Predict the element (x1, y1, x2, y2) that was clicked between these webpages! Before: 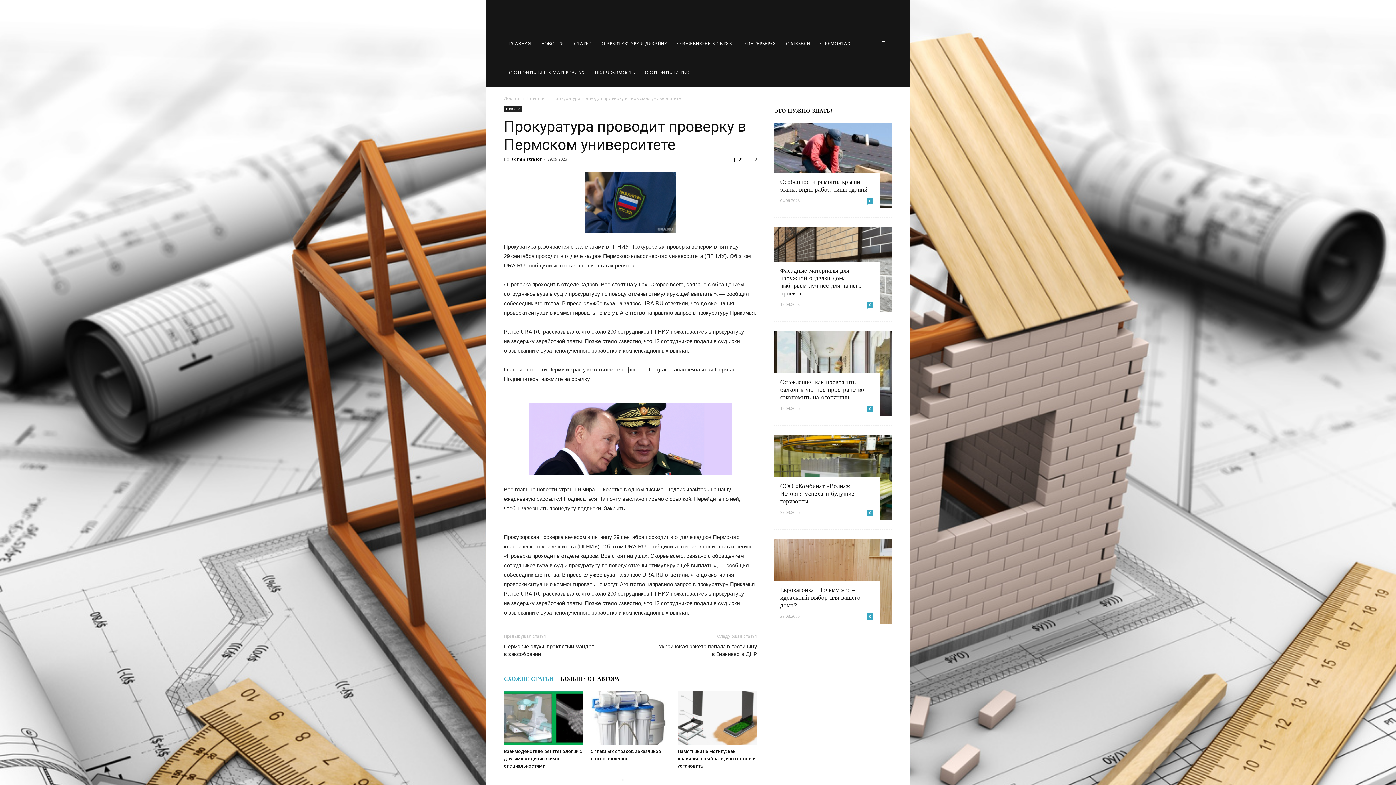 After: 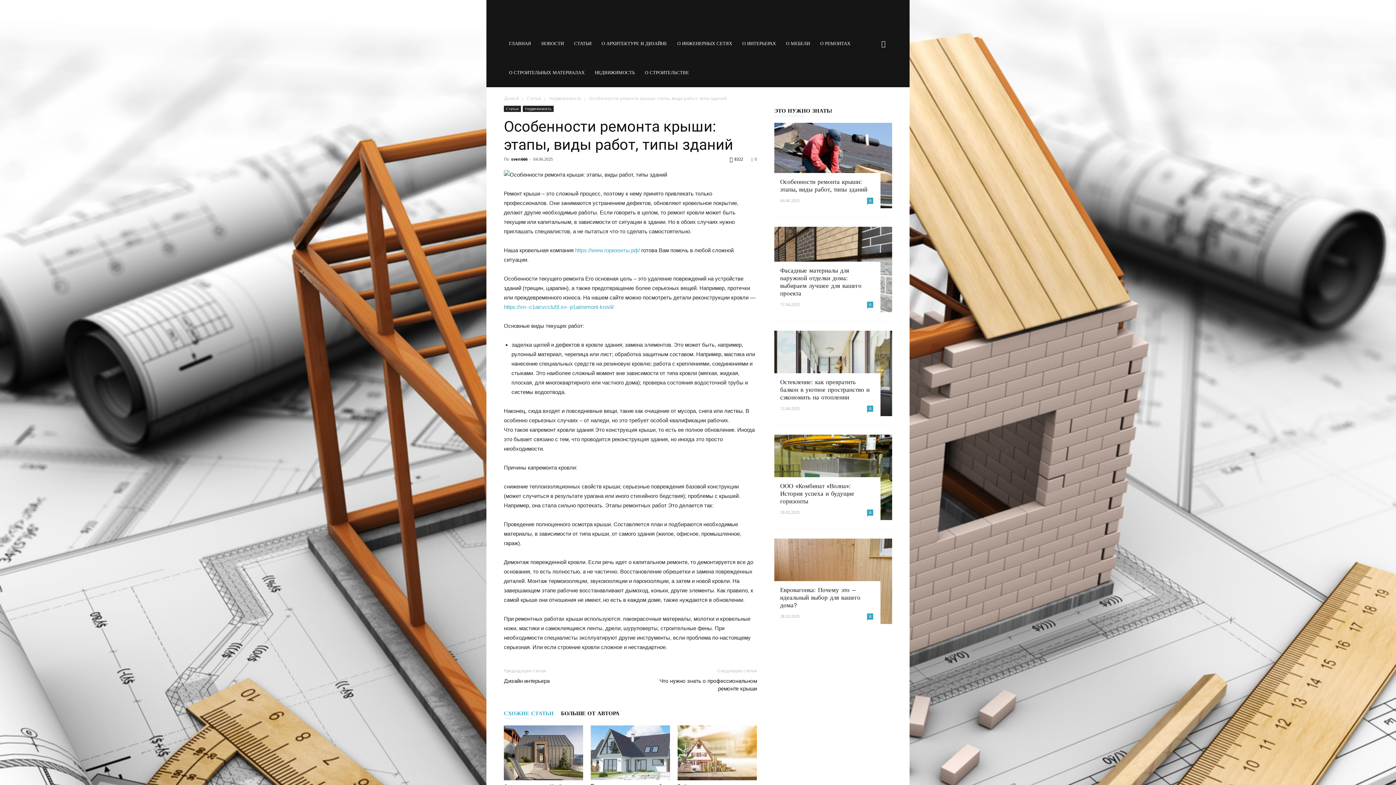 Action: bbox: (774, 122, 892, 208)